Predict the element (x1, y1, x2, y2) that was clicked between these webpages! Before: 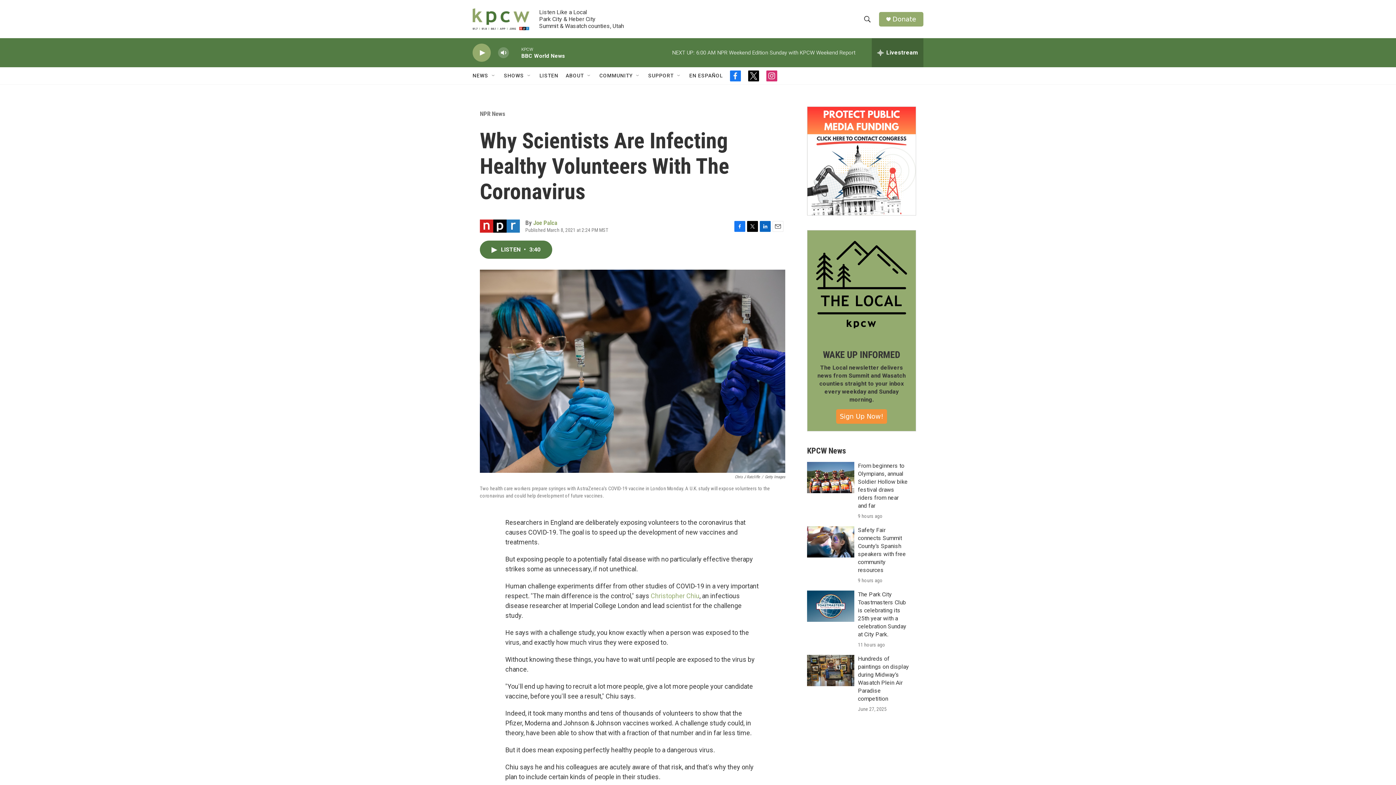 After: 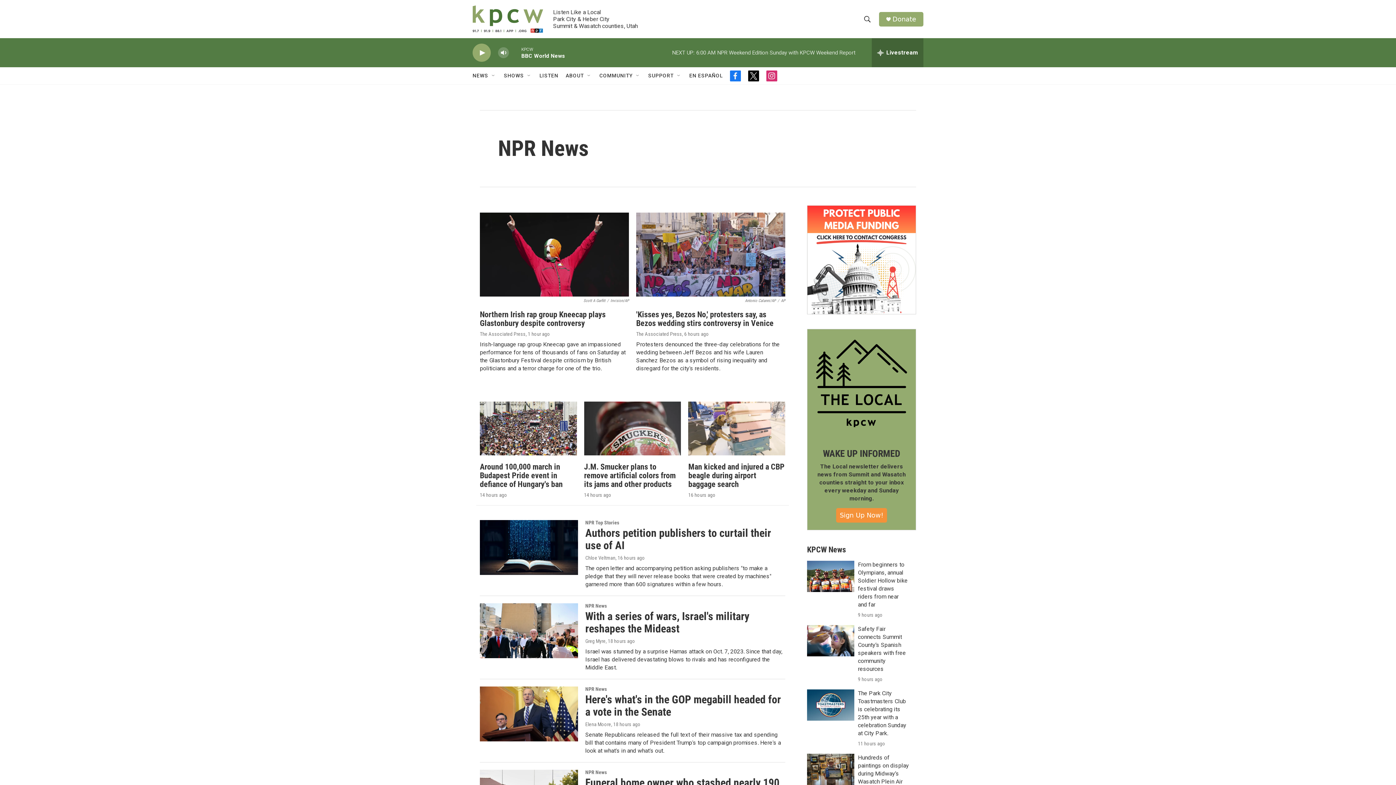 Action: bbox: (480, 110, 505, 117) label: NPR News